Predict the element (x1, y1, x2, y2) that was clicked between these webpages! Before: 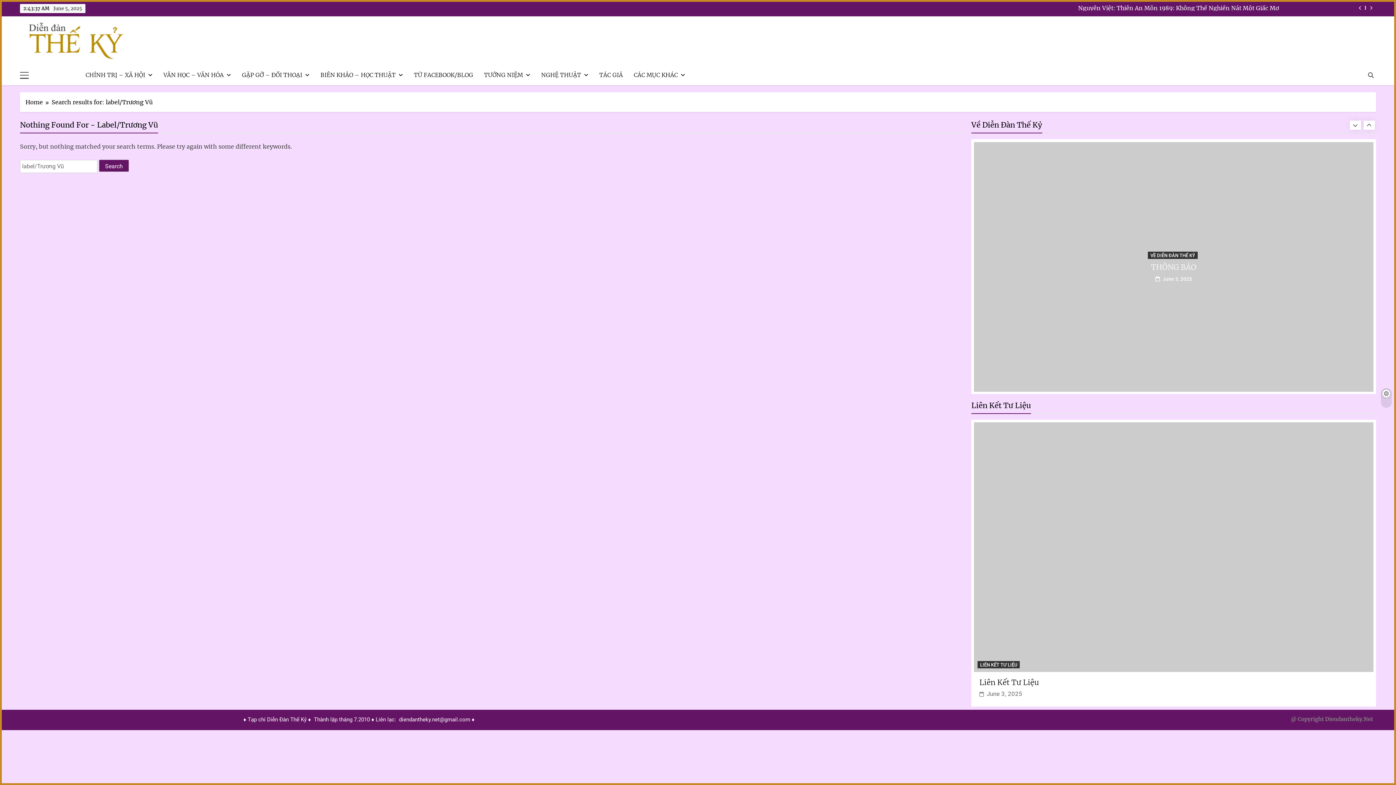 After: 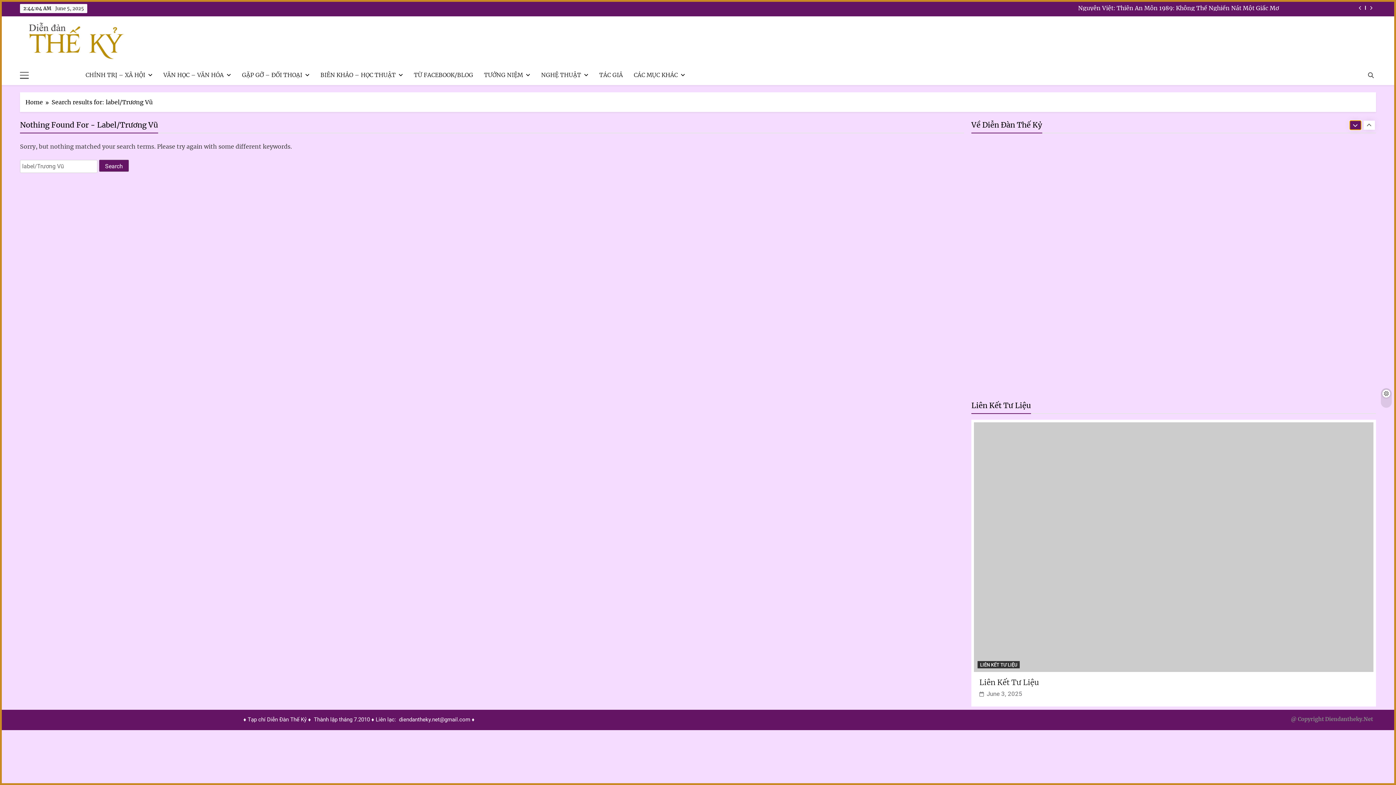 Action: bbox: (1350, 120, 1361, 129)